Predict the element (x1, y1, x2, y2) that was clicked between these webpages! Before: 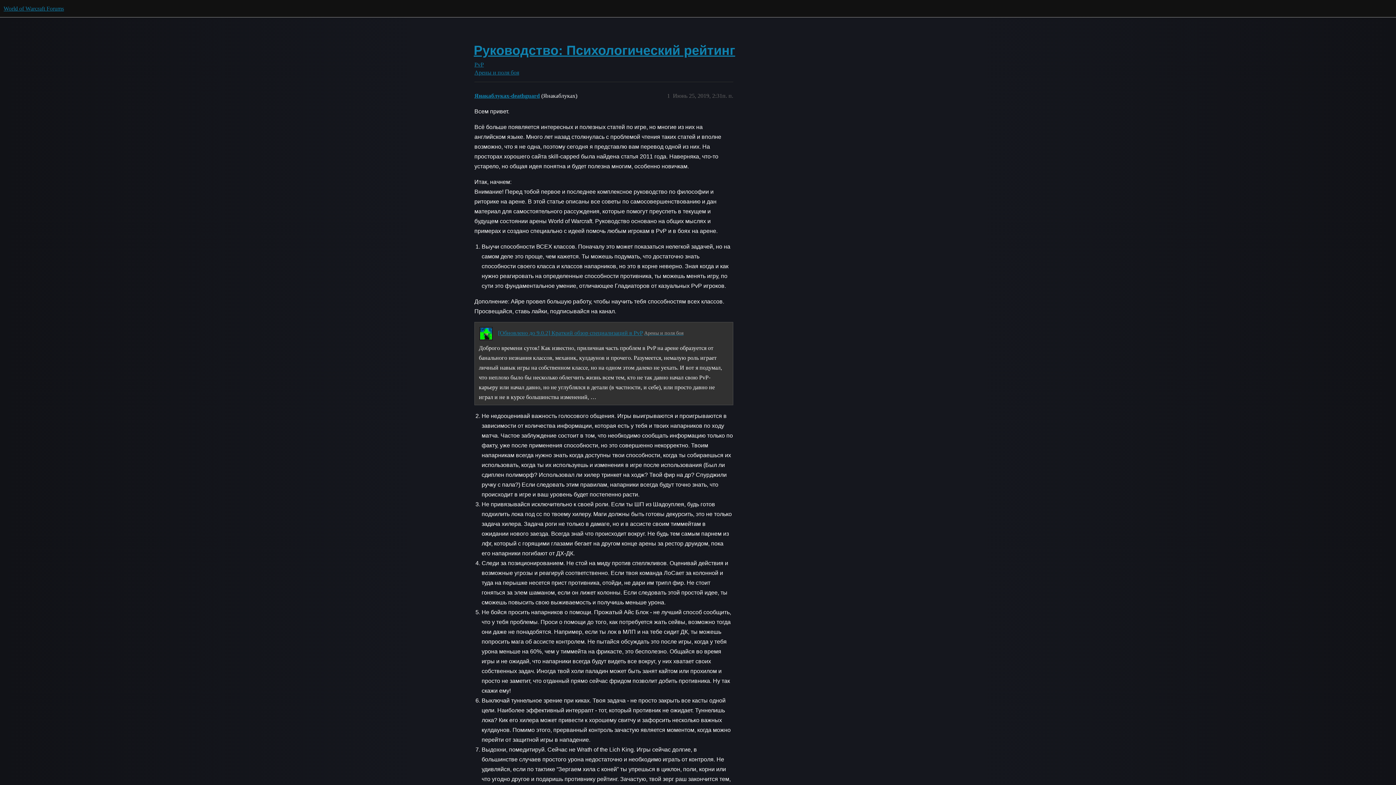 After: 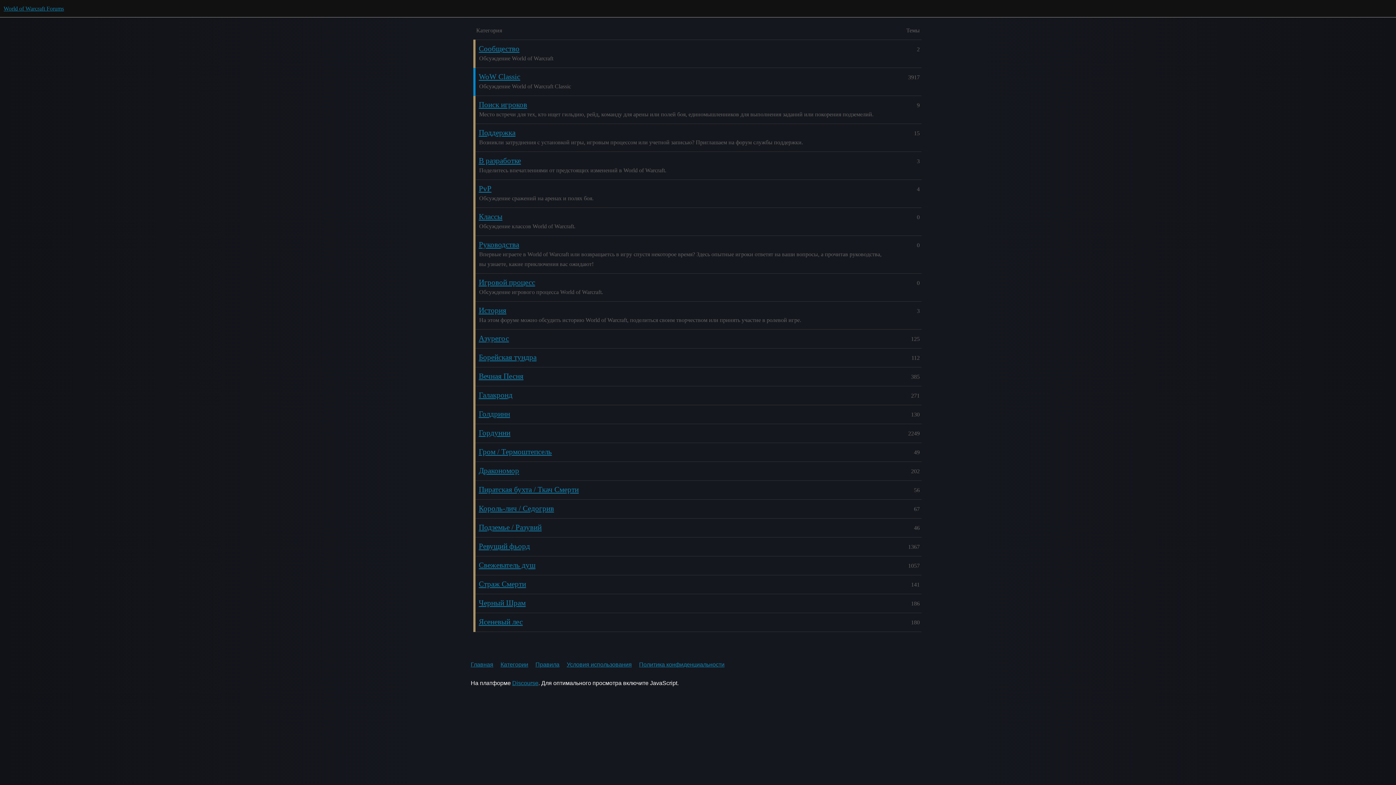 Action: label: World of Warcraft Forums bbox: (3, 5, 64, 11)